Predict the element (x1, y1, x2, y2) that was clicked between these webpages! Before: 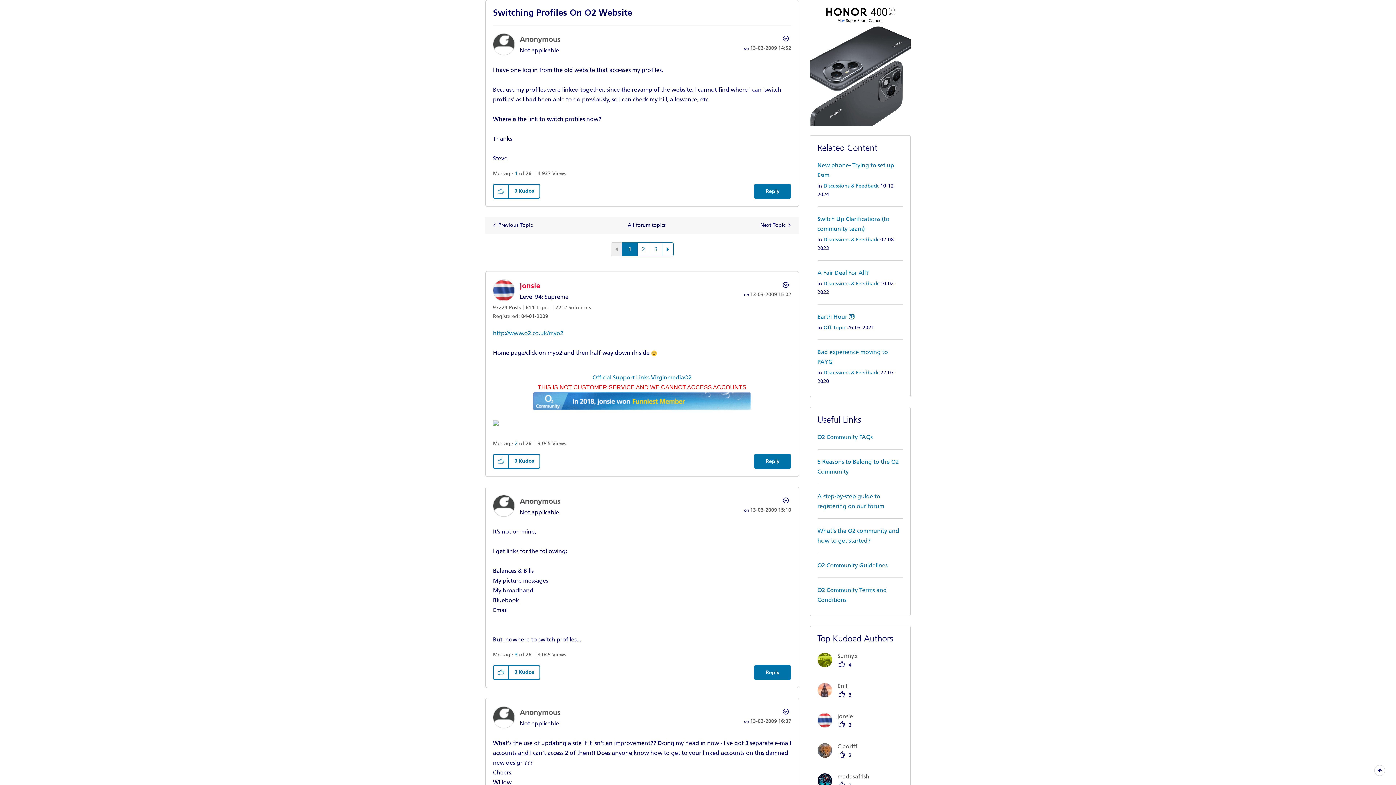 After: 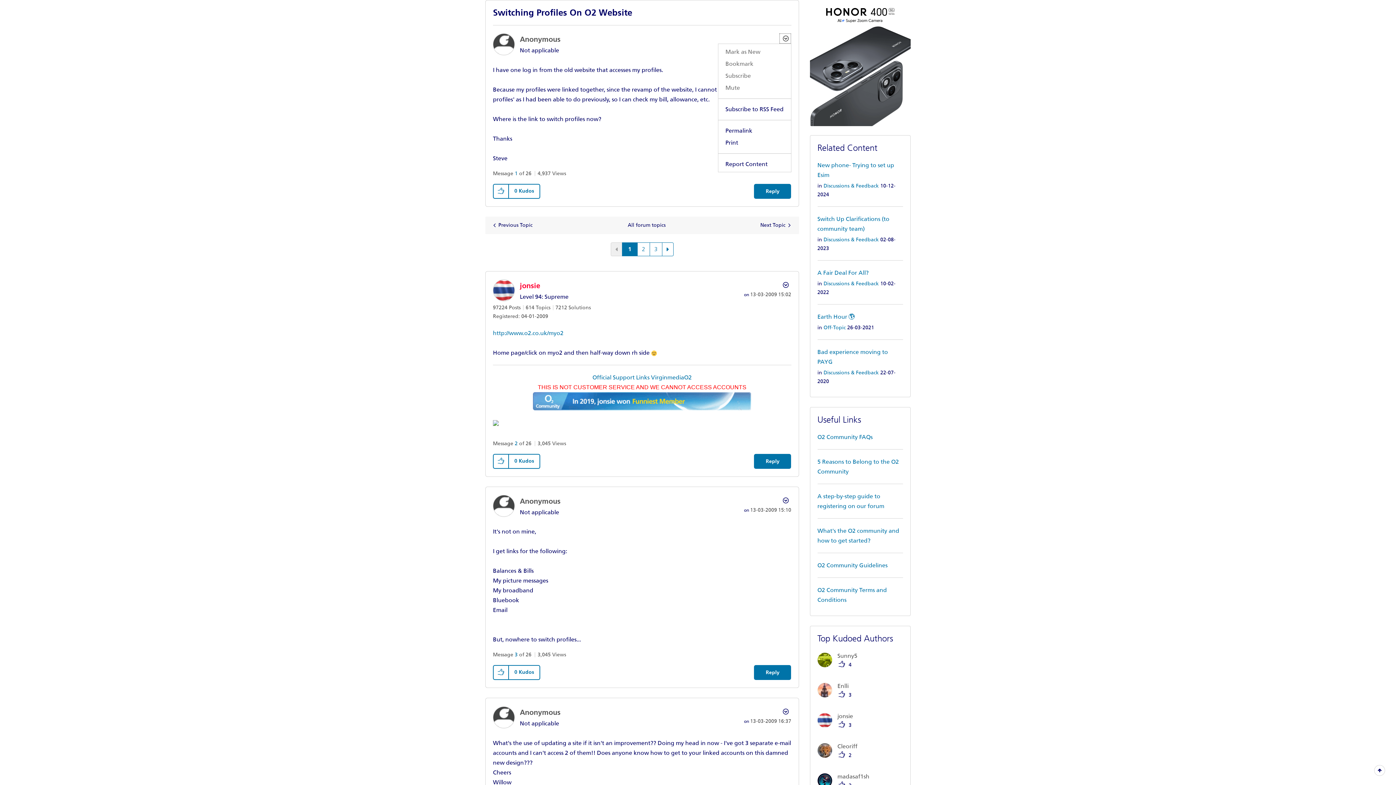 Action: bbox: (779, 33, 791, 44) label: Show Switching Profiles On O2 Website post option menu